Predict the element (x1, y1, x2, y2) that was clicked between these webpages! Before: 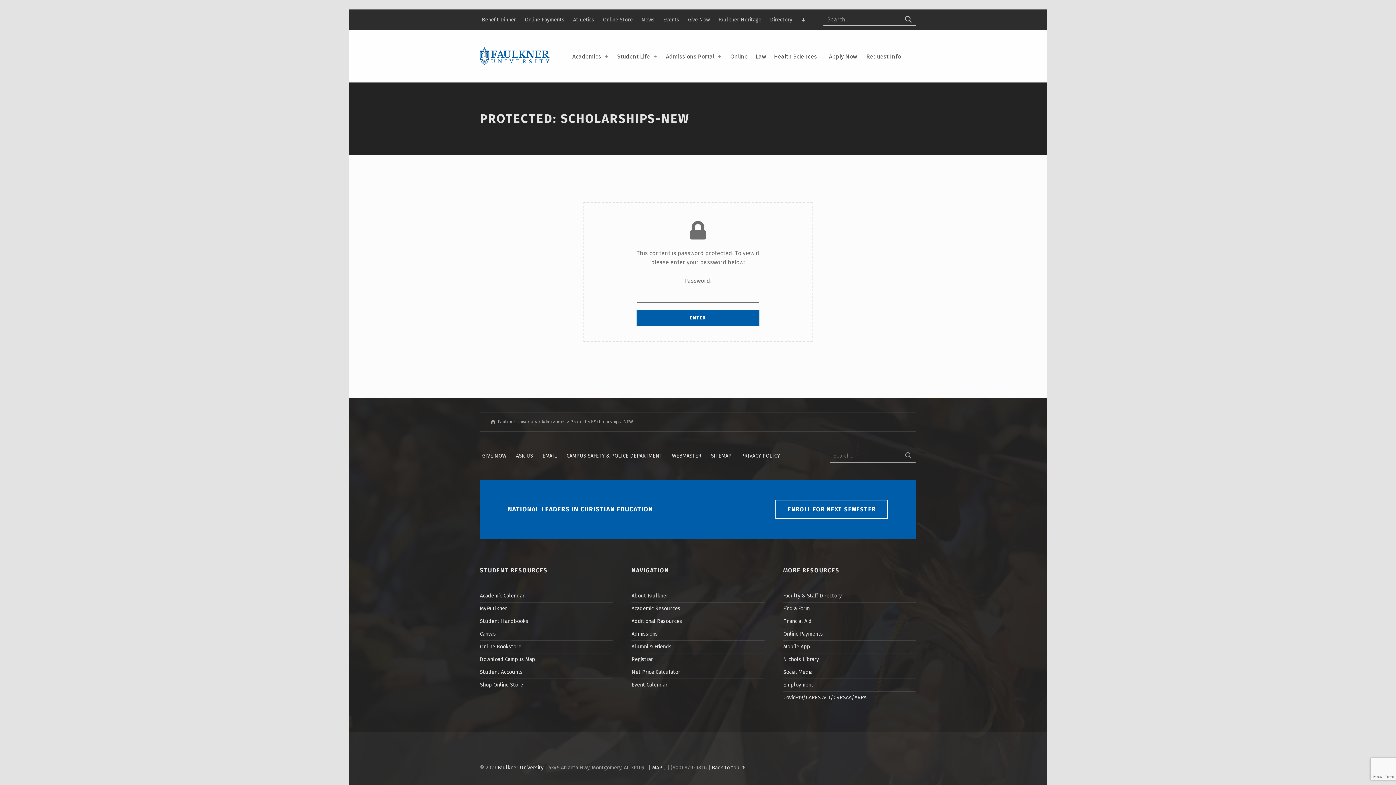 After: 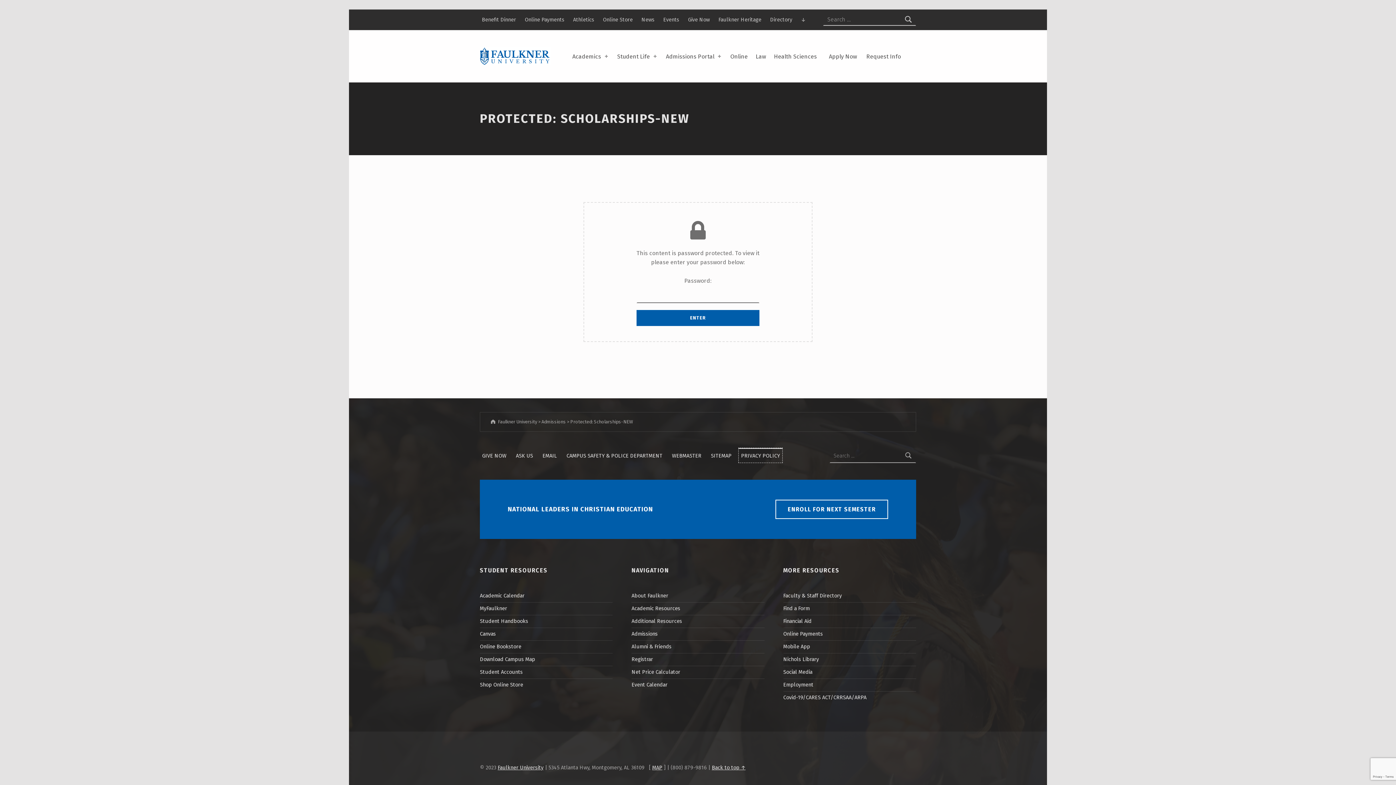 Action: bbox: (739, 448, 782, 463) label: PRIVACY POLICY